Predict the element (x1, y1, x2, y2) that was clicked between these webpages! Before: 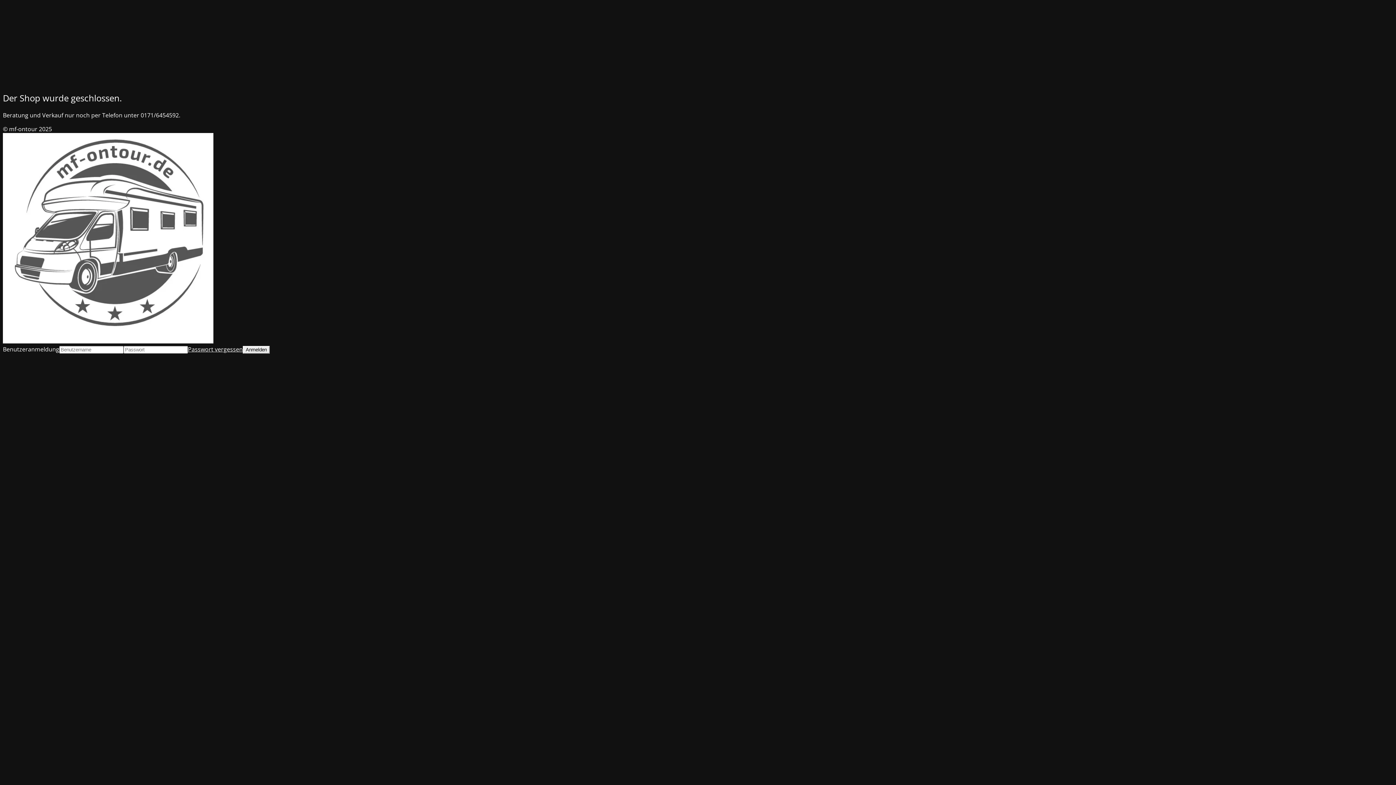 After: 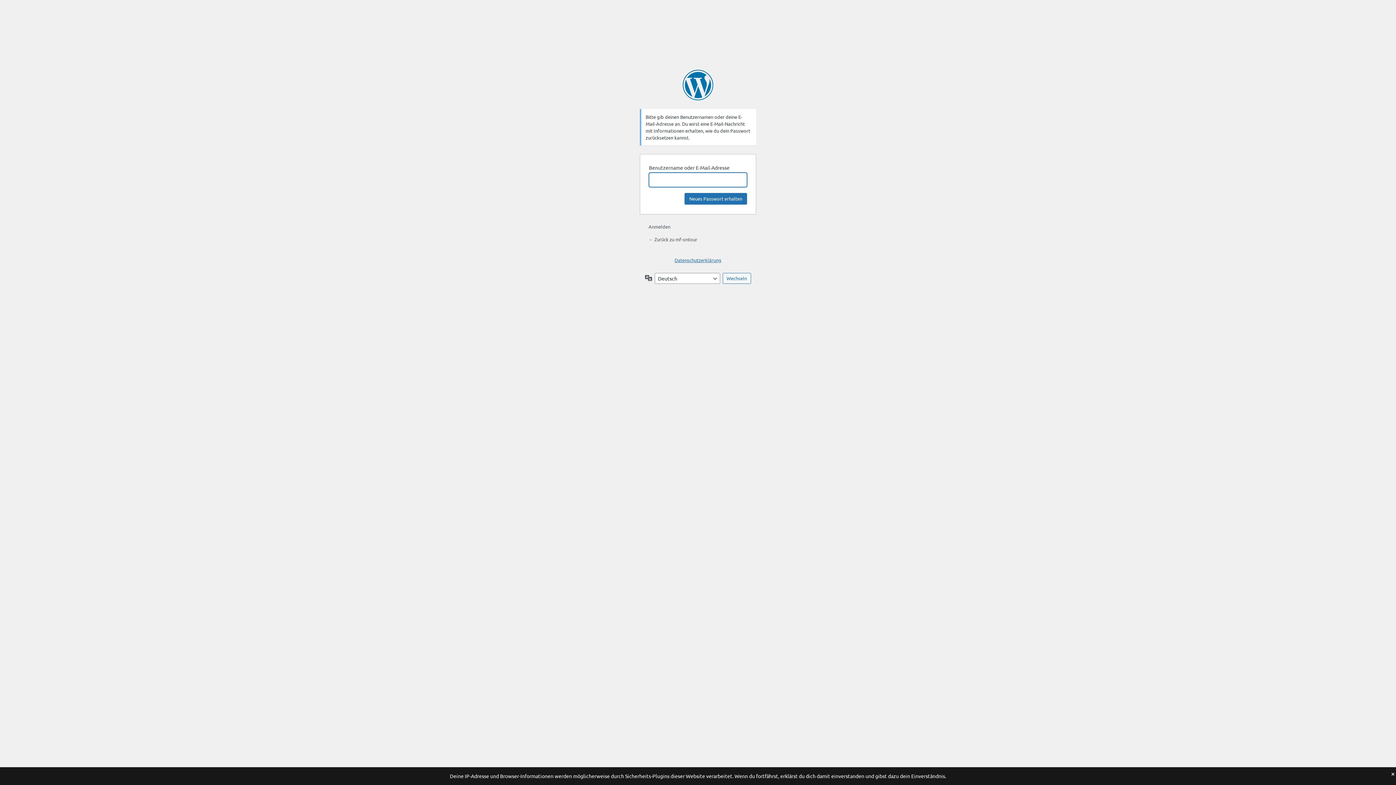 Action: bbox: (188, 345, 242, 353) label: Passwort vergessen